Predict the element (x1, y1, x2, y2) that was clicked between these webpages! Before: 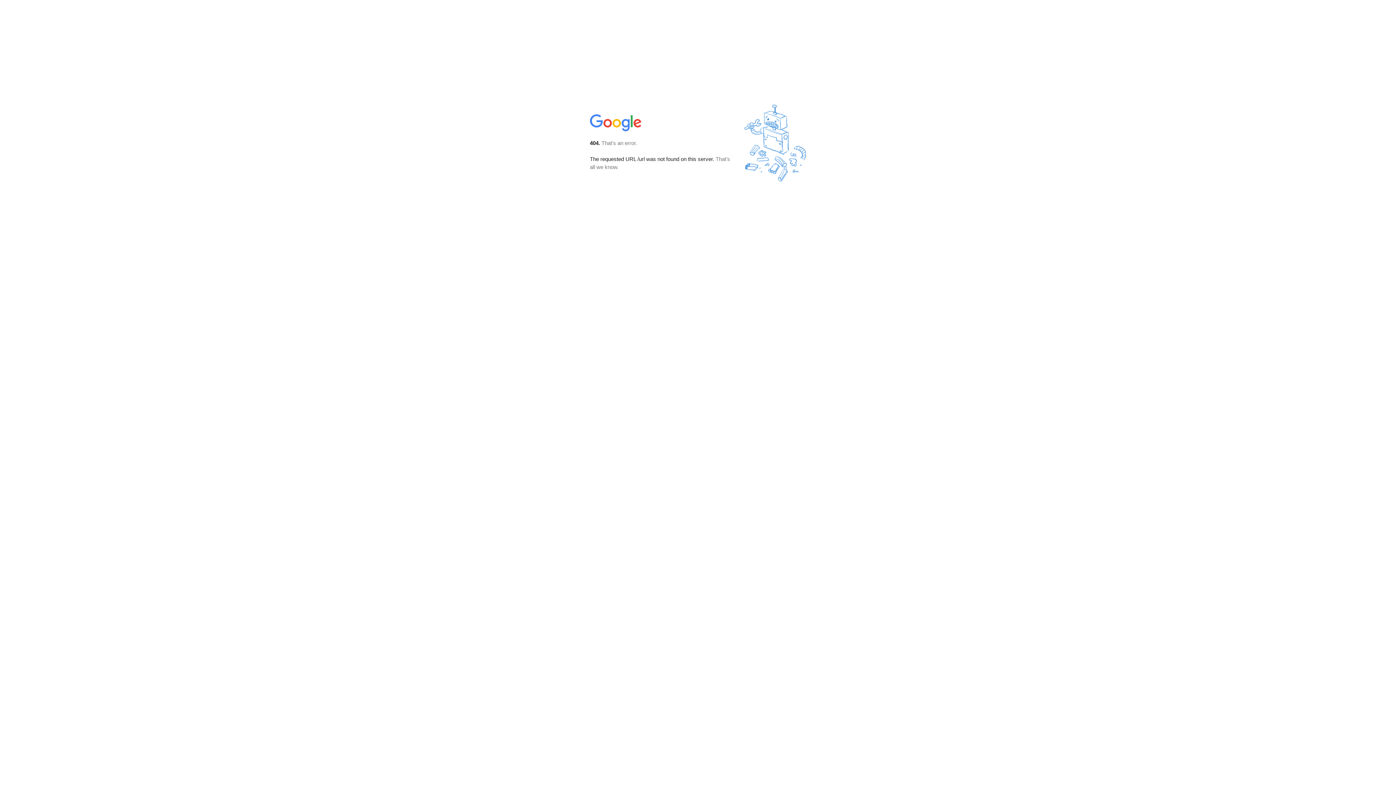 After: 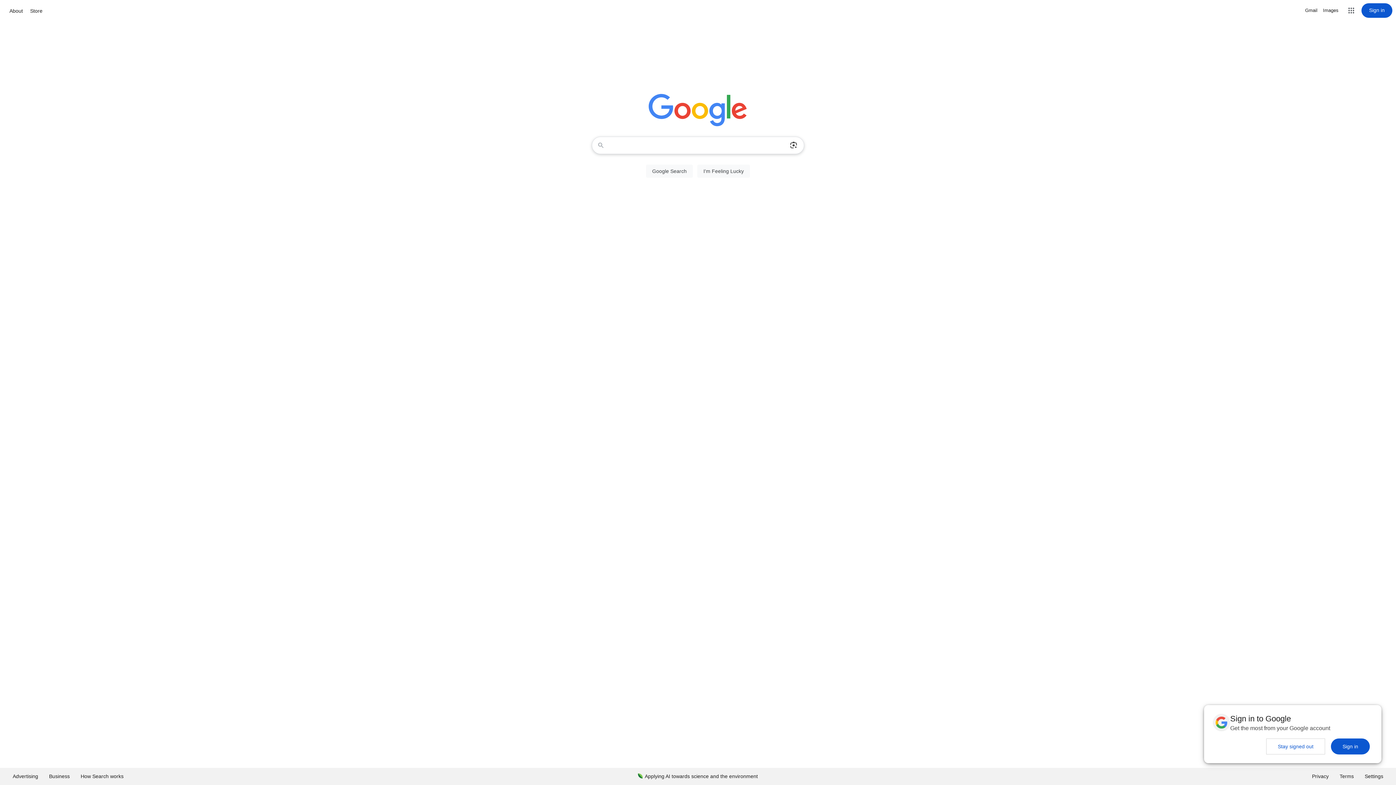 Action: bbox: (590, 127, 642, 134)